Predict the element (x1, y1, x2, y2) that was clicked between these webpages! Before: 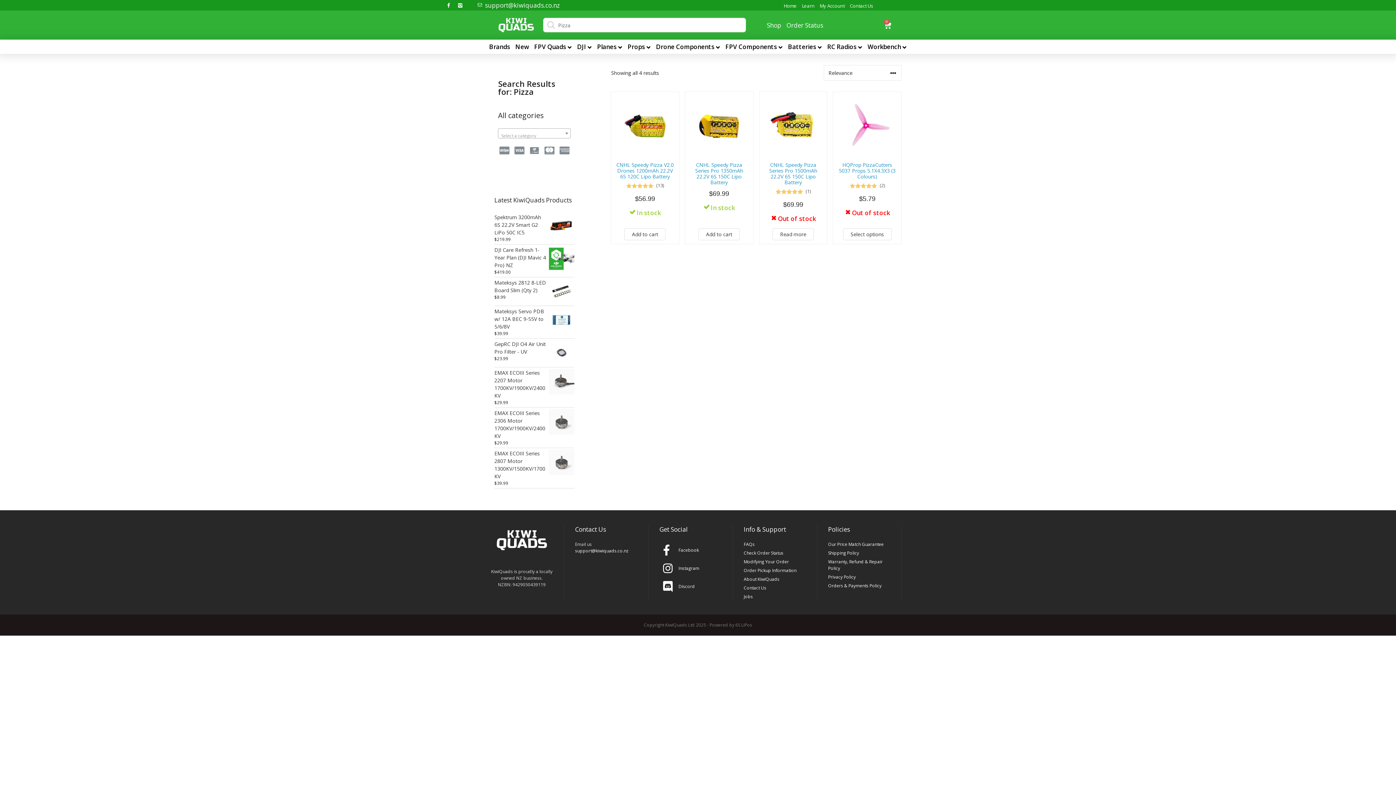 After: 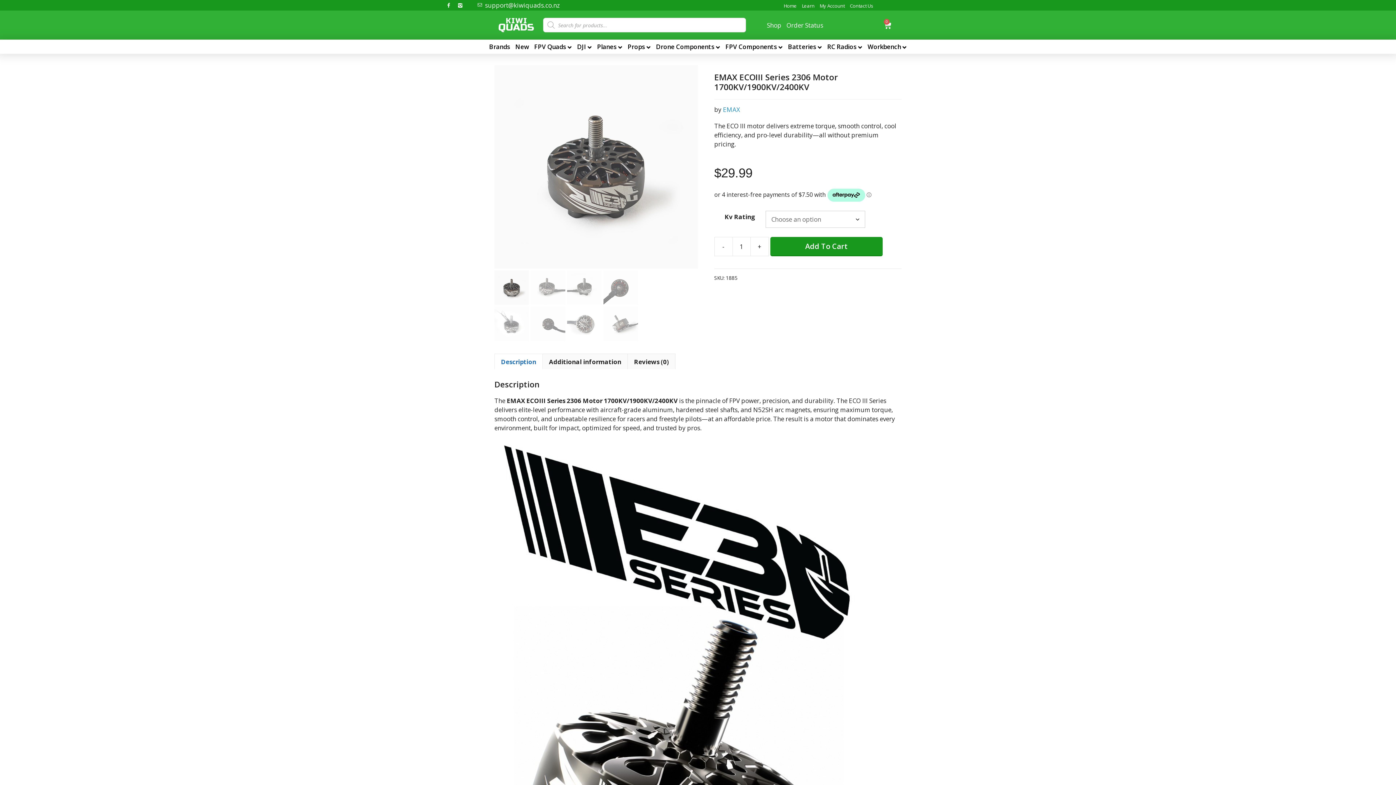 Action: label: EMAX ECOIII Series 2306 Motor 1700KV/1900KV/2400KV bbox: (494, 409, 574, 439)